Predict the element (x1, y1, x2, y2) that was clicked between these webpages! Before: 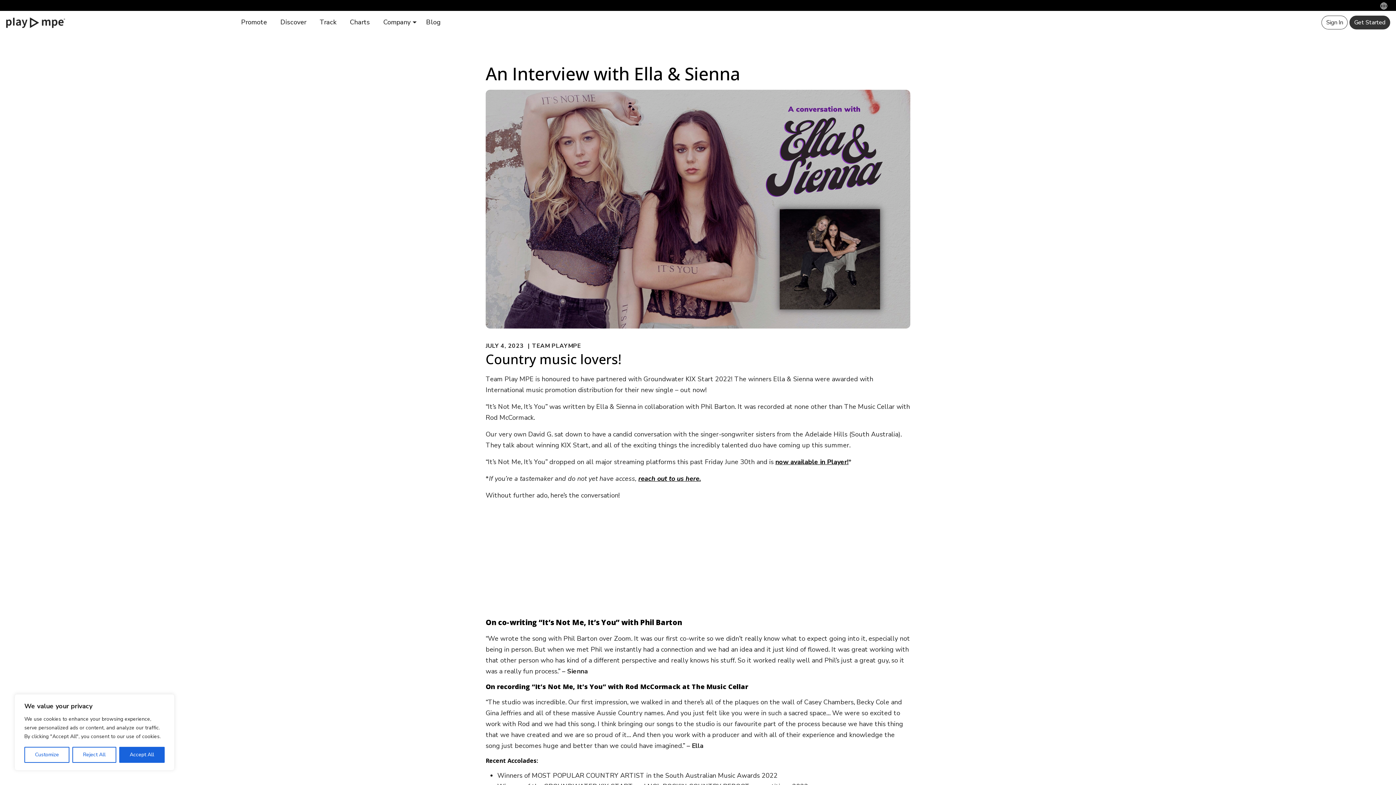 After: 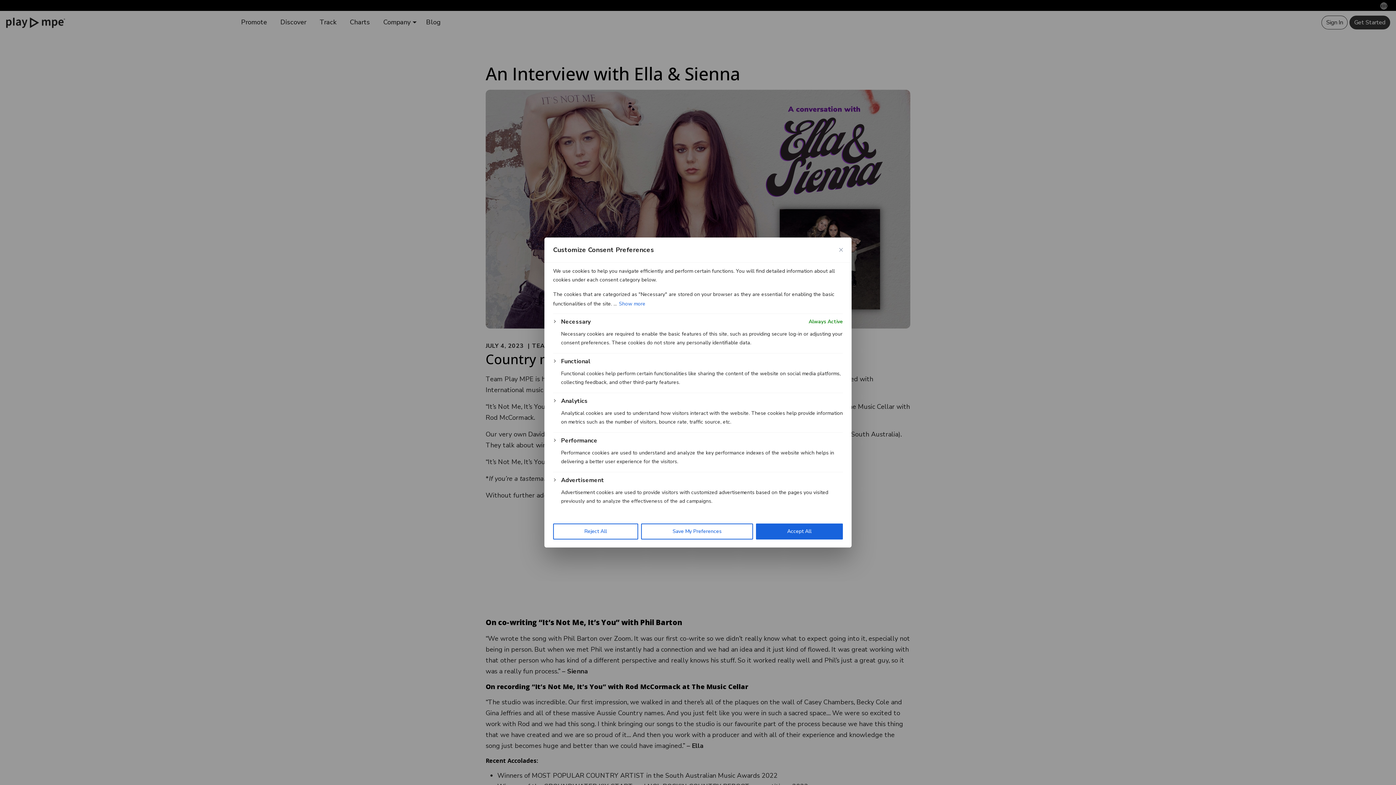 Action: label: Customize bbox: (24, 747, 69, 763)